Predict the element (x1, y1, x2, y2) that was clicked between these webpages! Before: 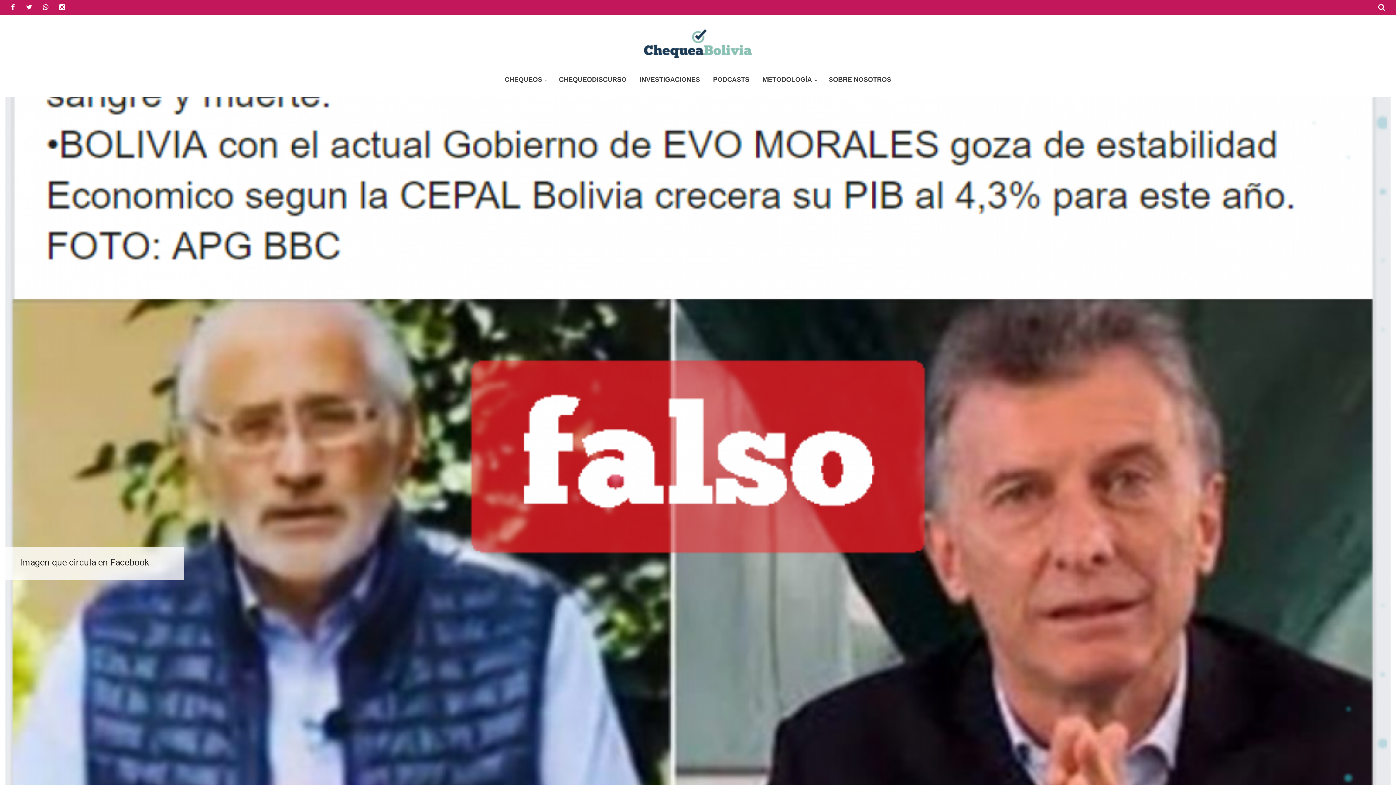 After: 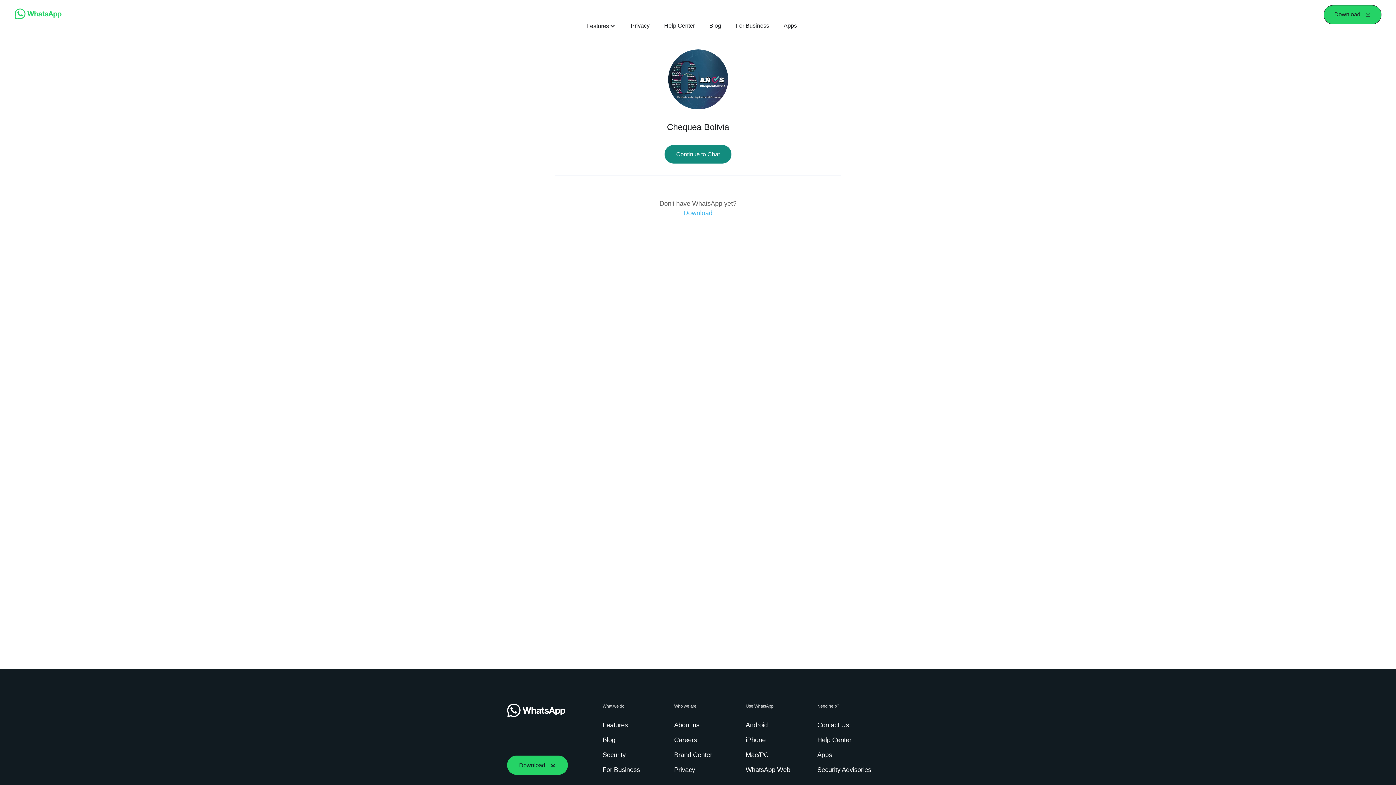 Action: bbox: (38, 0, 53, 14) label: whatsapp